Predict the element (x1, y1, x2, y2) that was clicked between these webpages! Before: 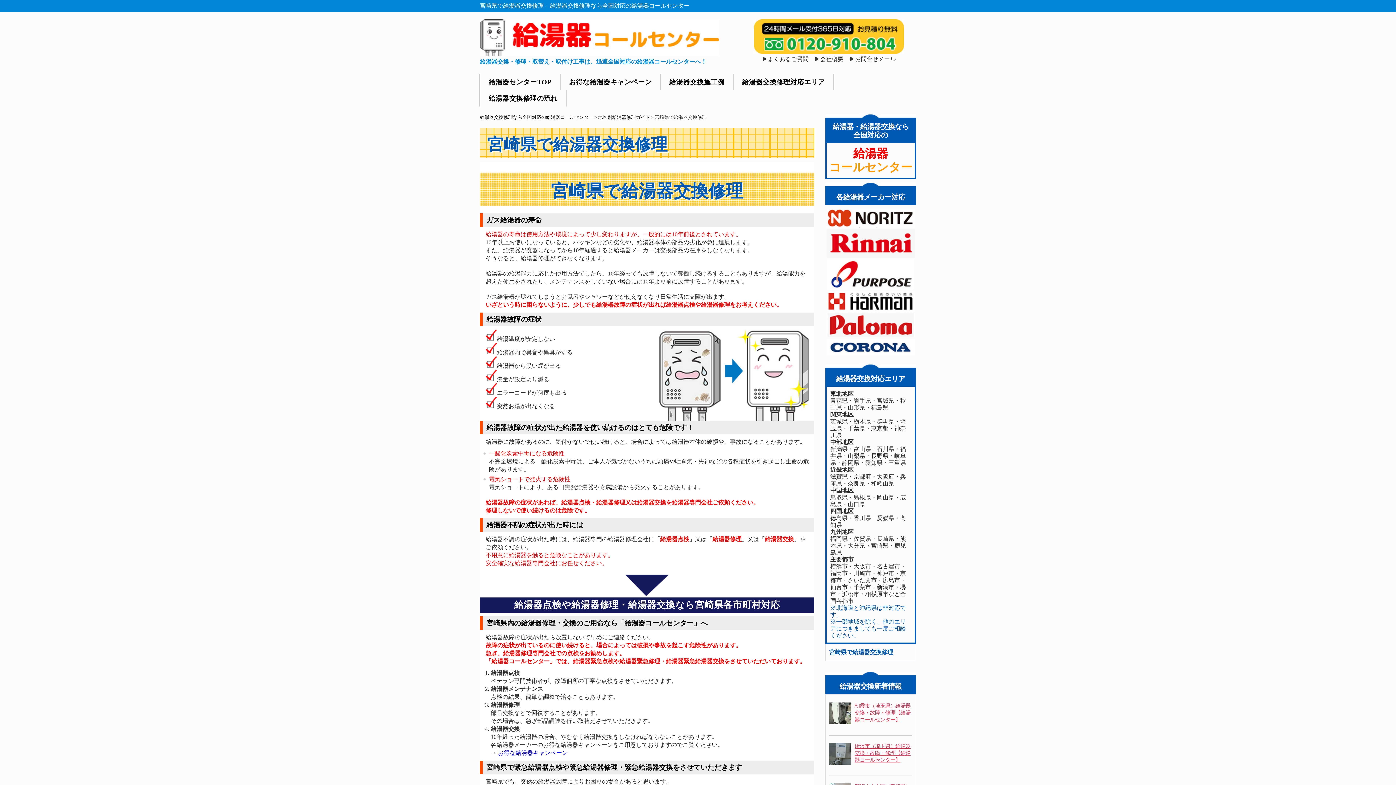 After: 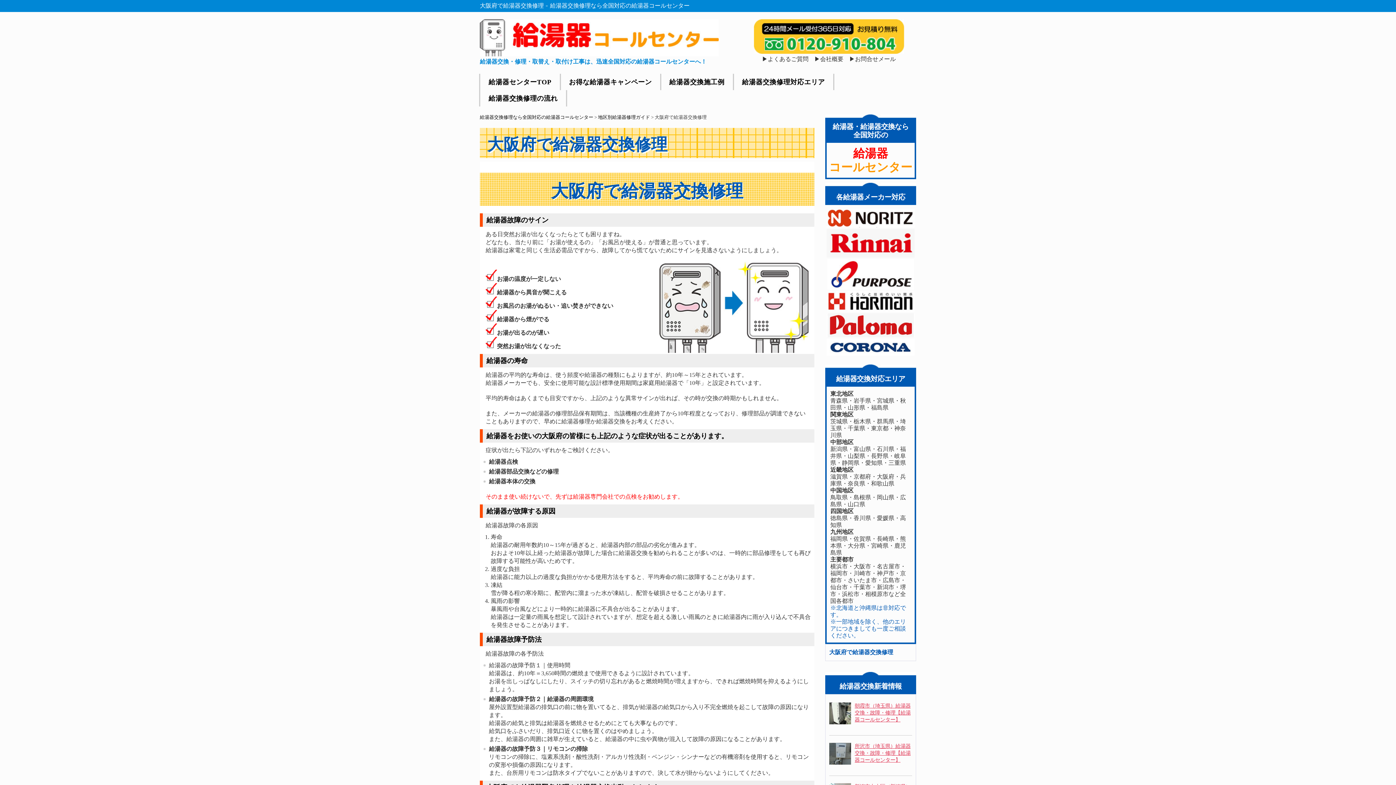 Action: bbox: (877, 473, 894, 480) label: 大阪府